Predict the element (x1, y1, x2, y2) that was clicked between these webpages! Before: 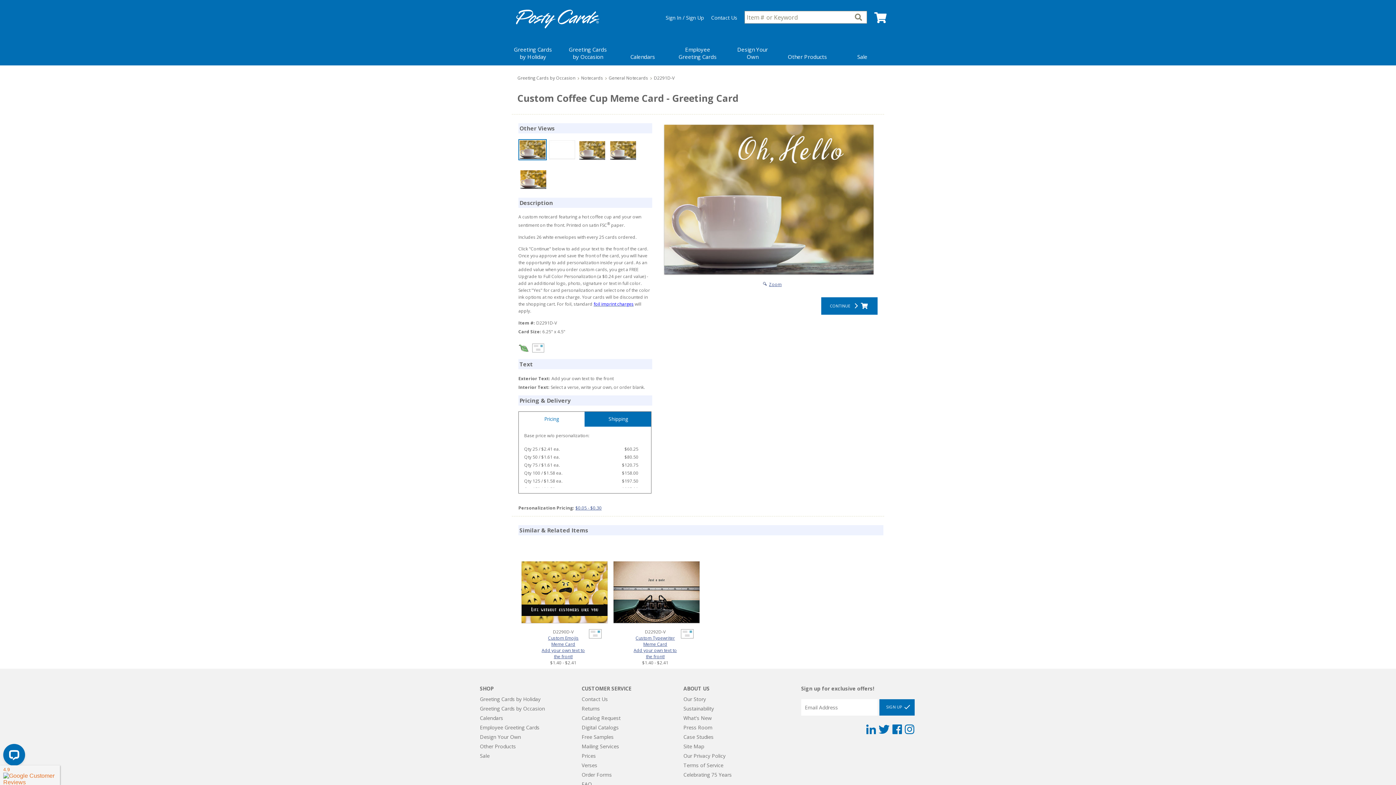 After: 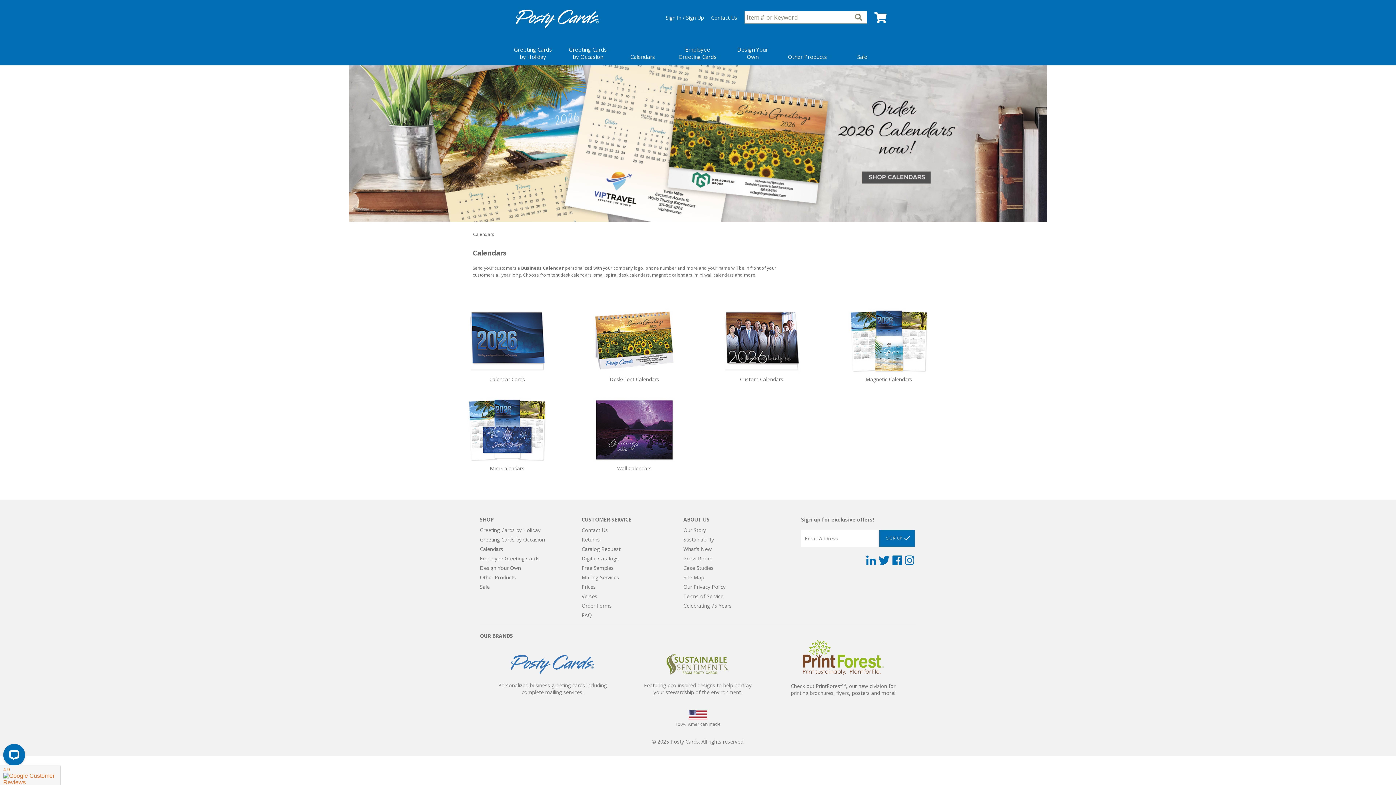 Action: label: Calendars bbox: (621, 53, 664, 60)